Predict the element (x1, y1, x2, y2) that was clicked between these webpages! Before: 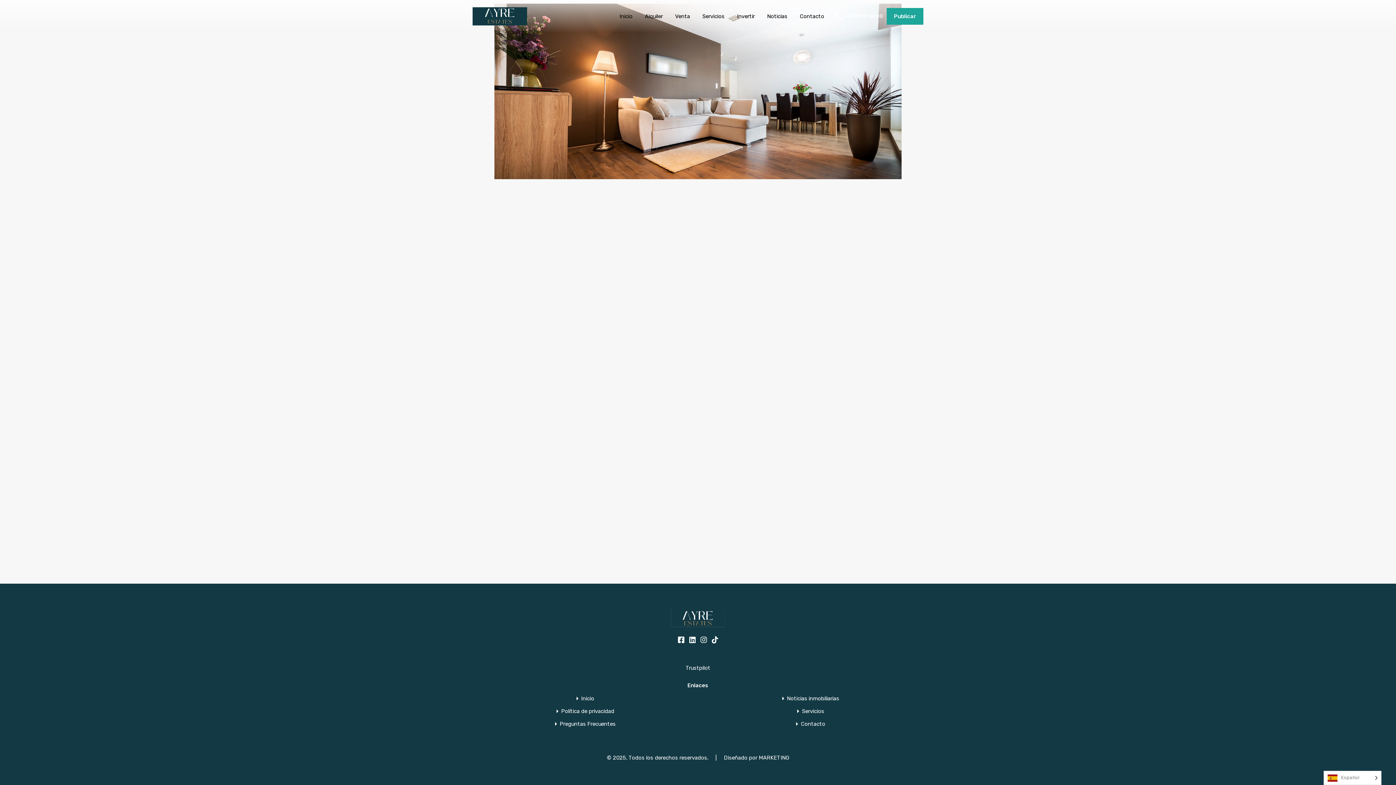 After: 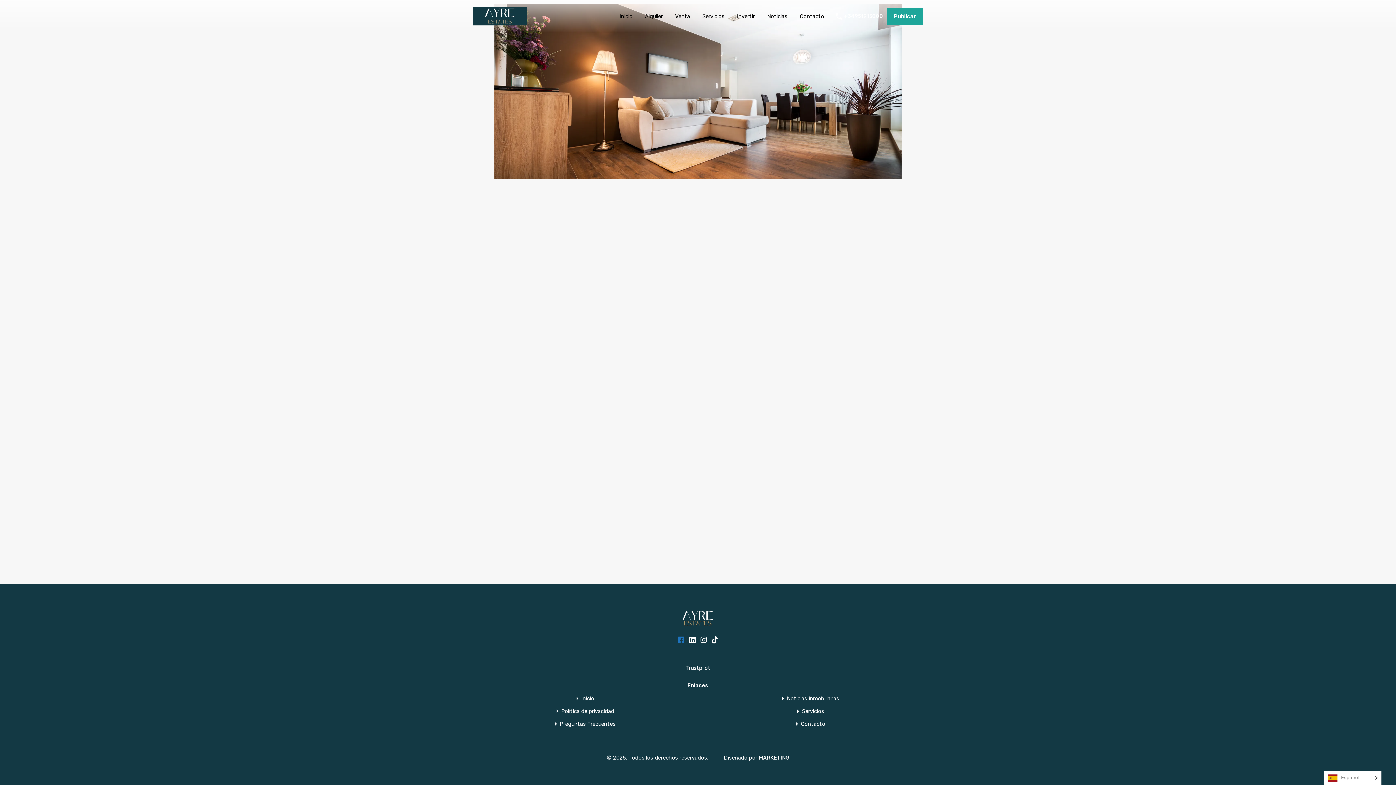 Action: bbox: (678, 636, 684, 643)